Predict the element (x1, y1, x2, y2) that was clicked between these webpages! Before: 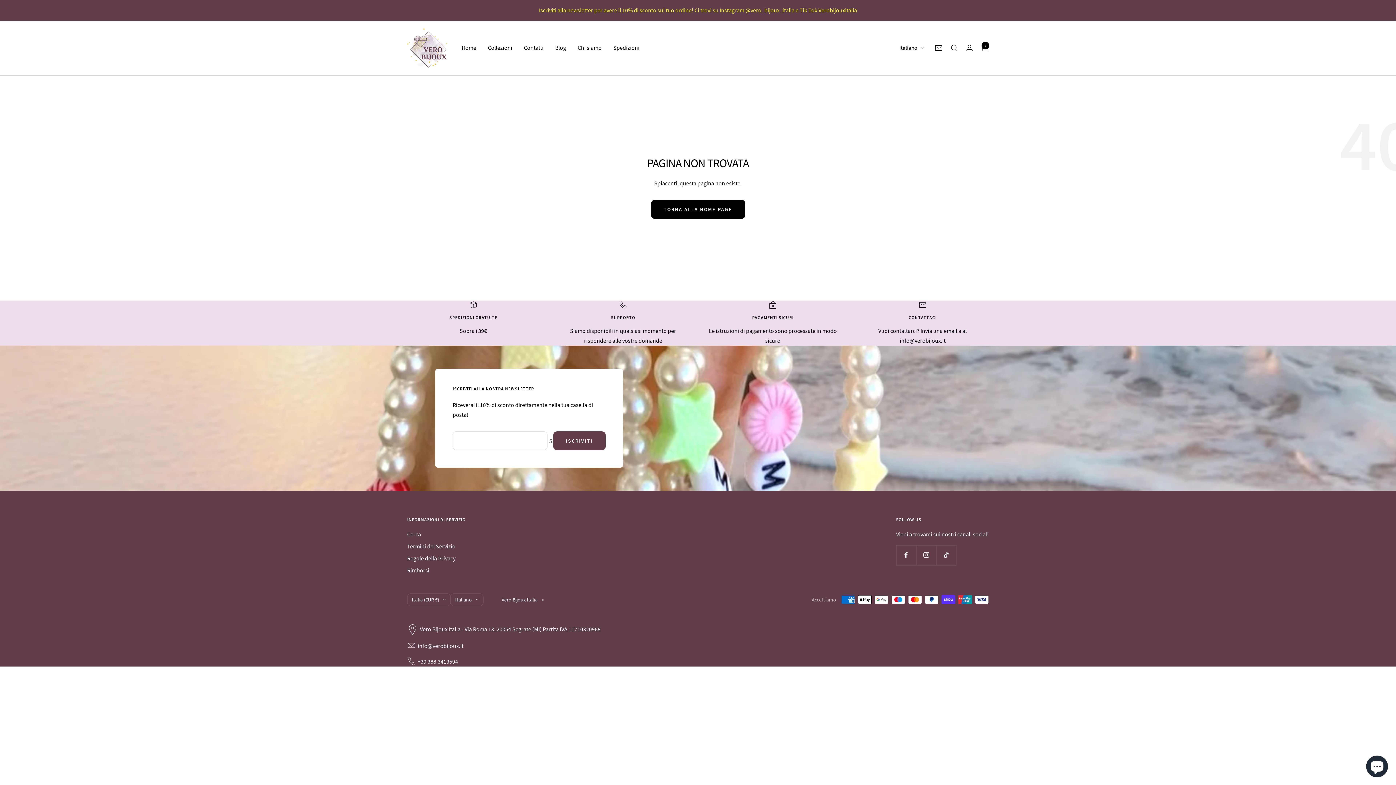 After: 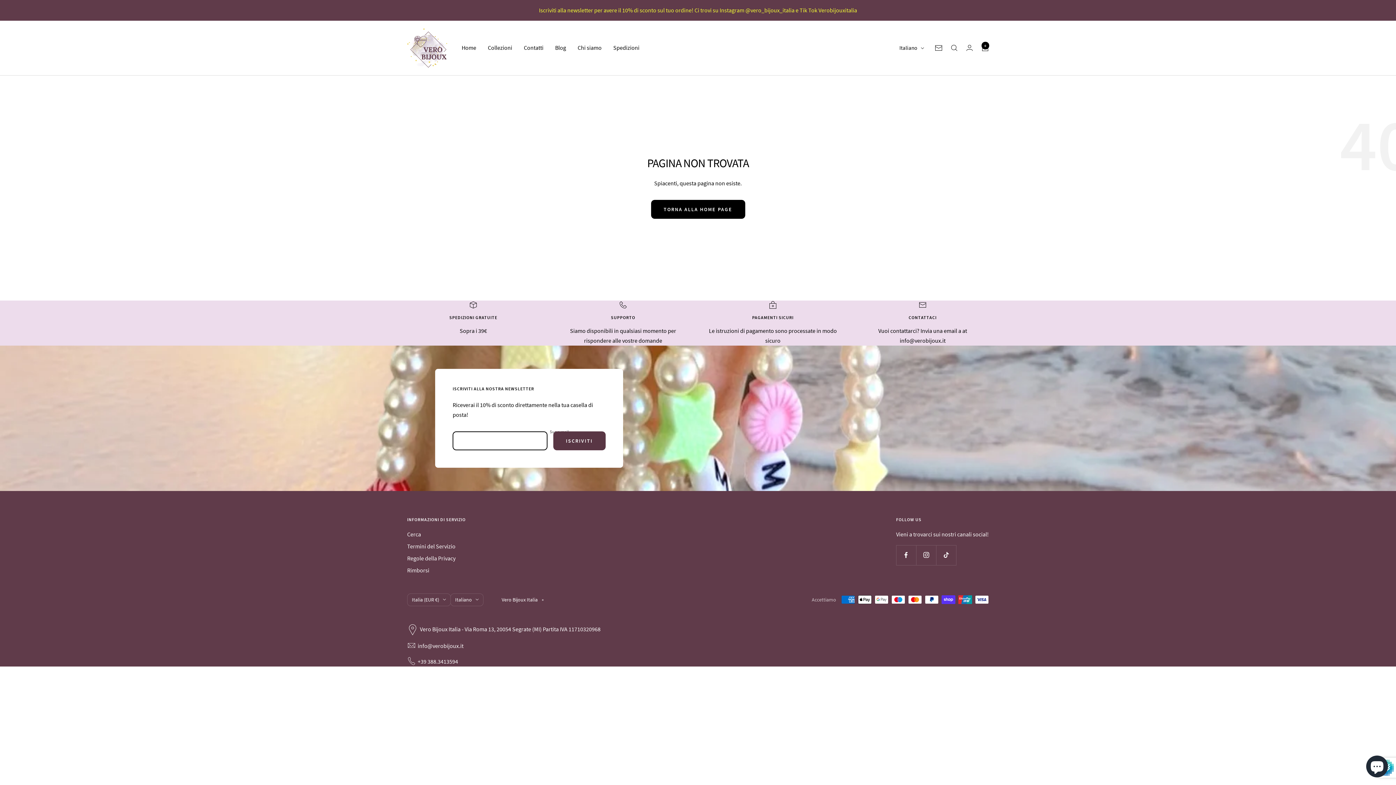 Action: label: ISCRIVITI bbox: (553, 431, 605, 450)